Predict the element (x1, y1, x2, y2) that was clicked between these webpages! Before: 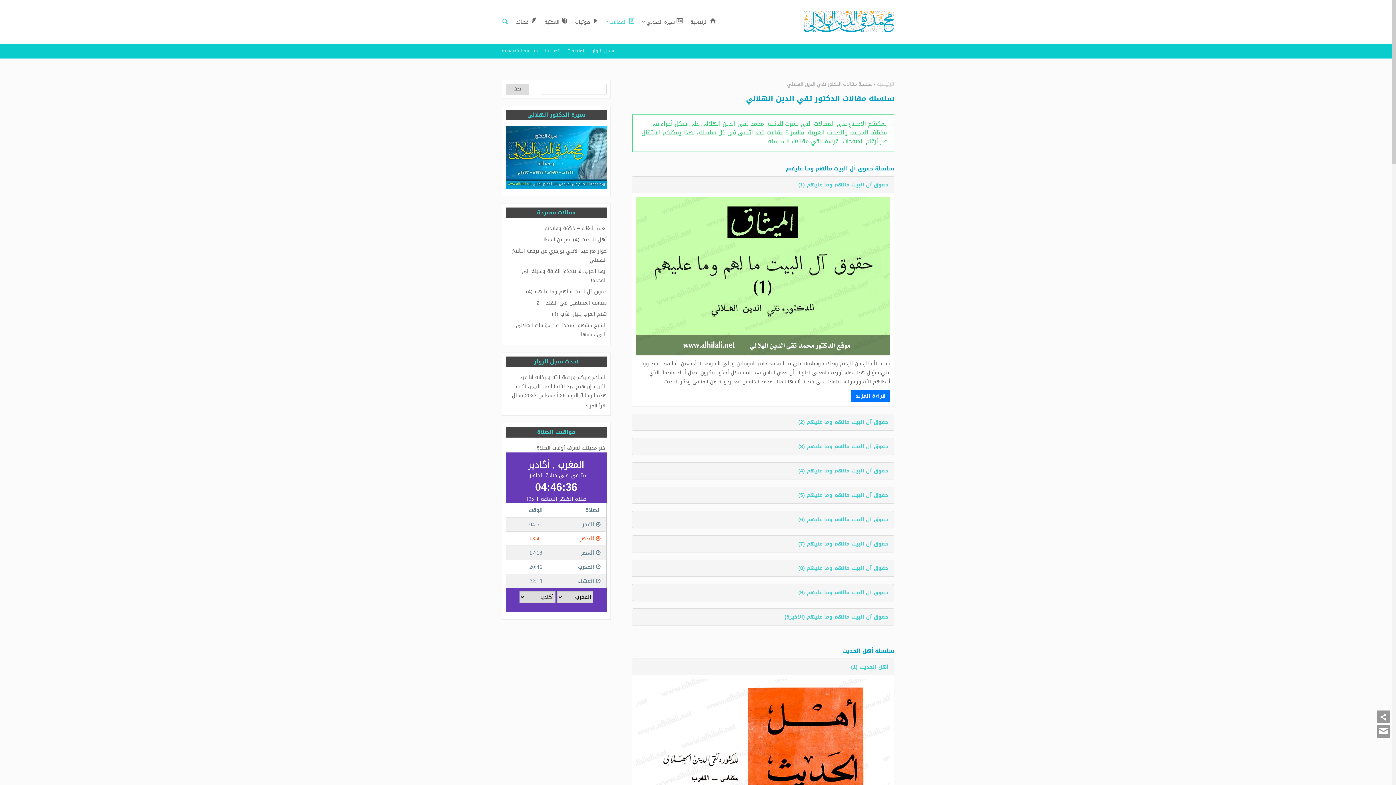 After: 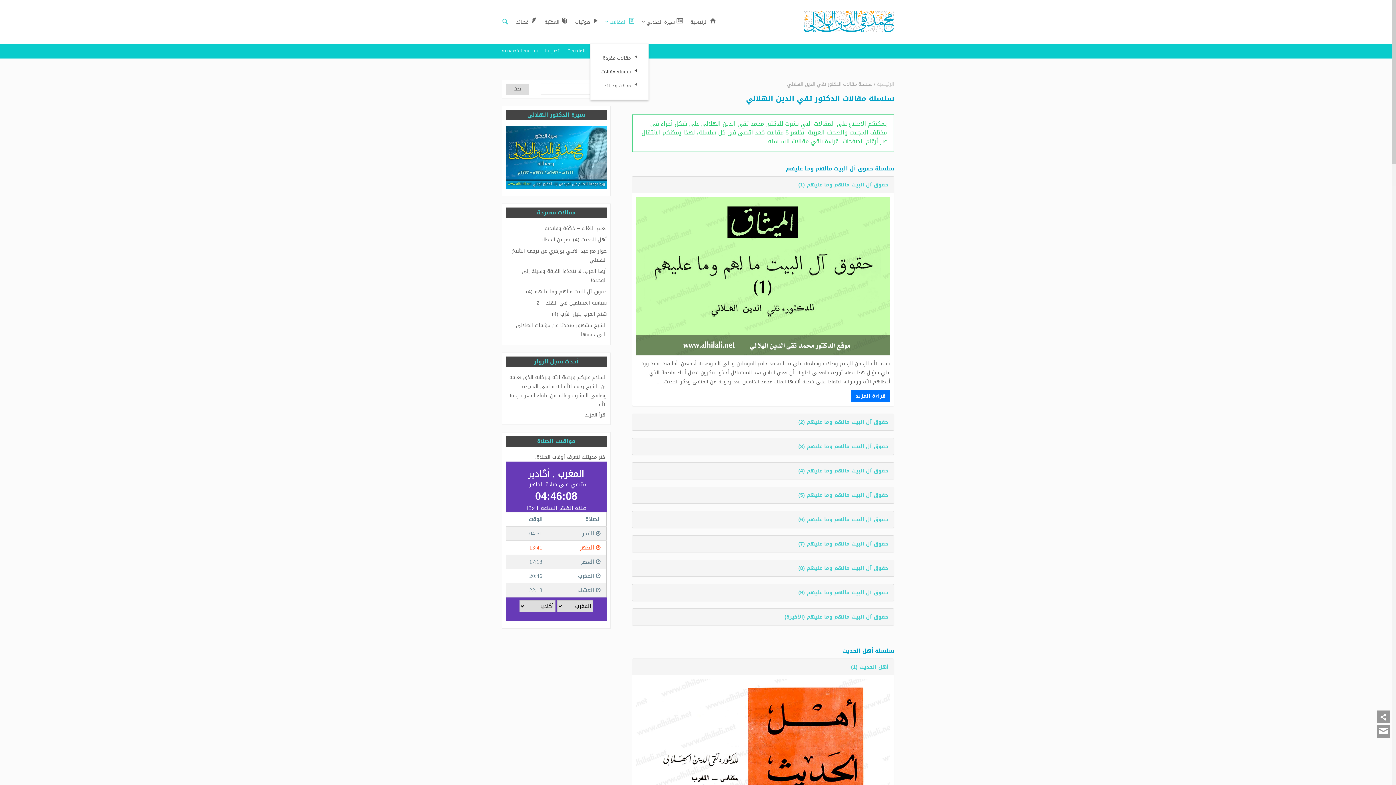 Action: bbox: (605, 0, 635, 44) label: المقالات